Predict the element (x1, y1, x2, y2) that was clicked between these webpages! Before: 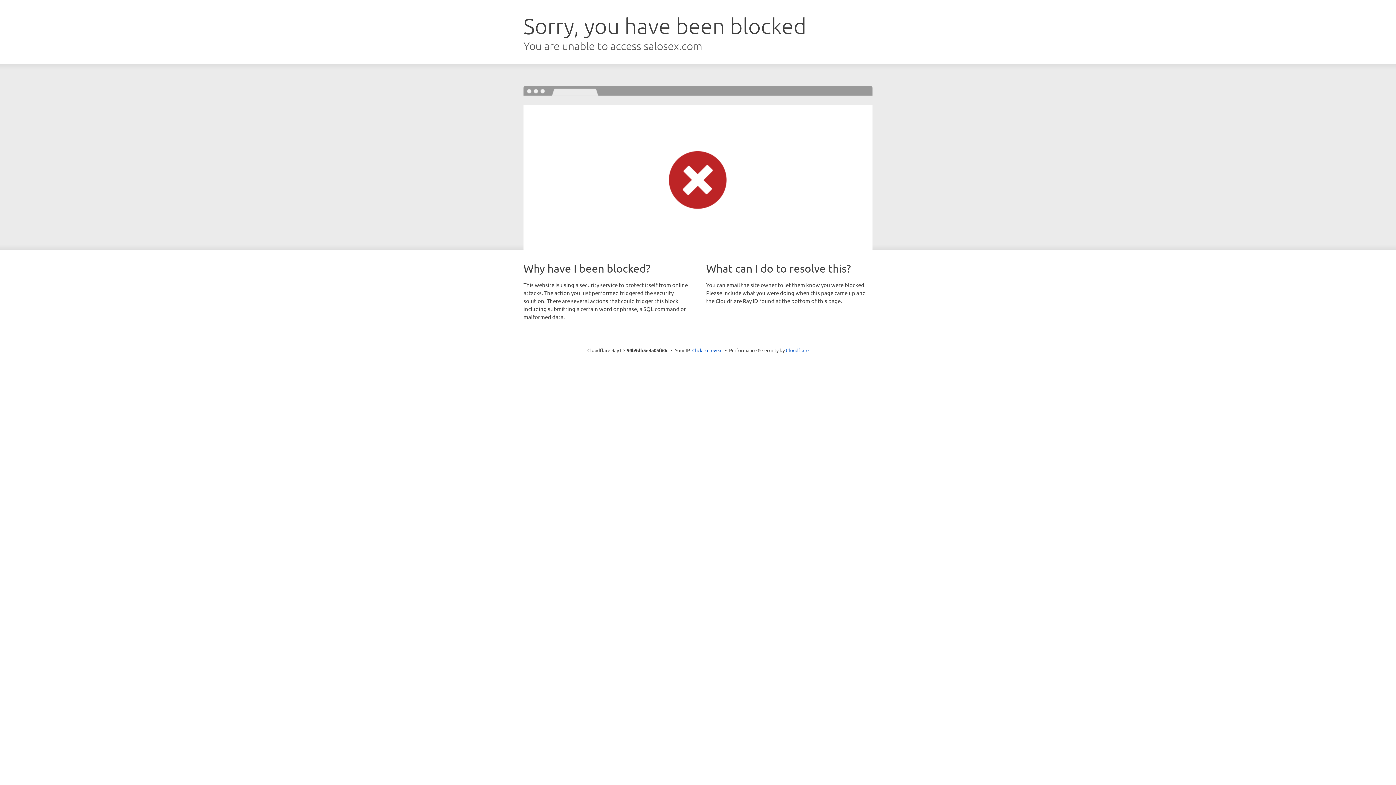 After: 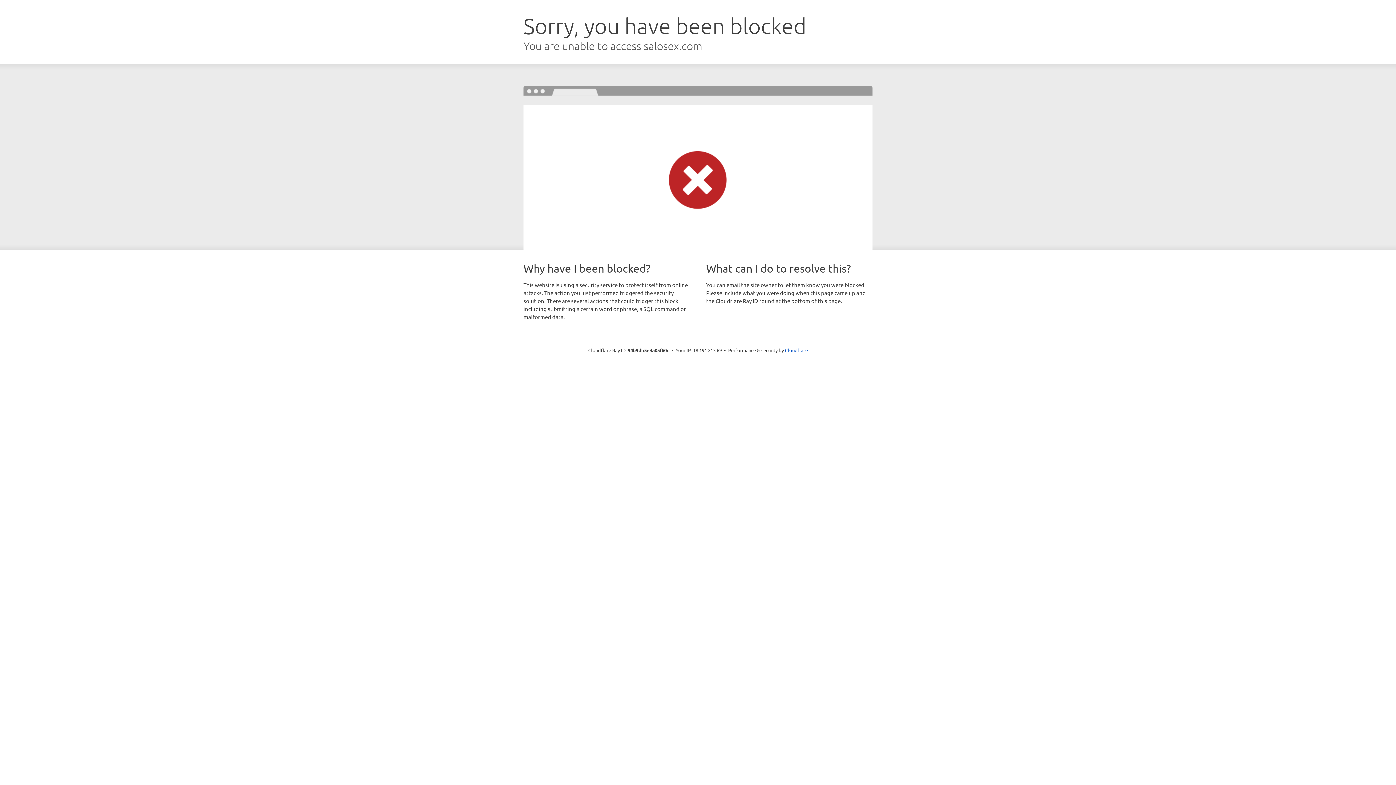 Action: bbox: (692, 346, 722, 353) label: Click to reveal